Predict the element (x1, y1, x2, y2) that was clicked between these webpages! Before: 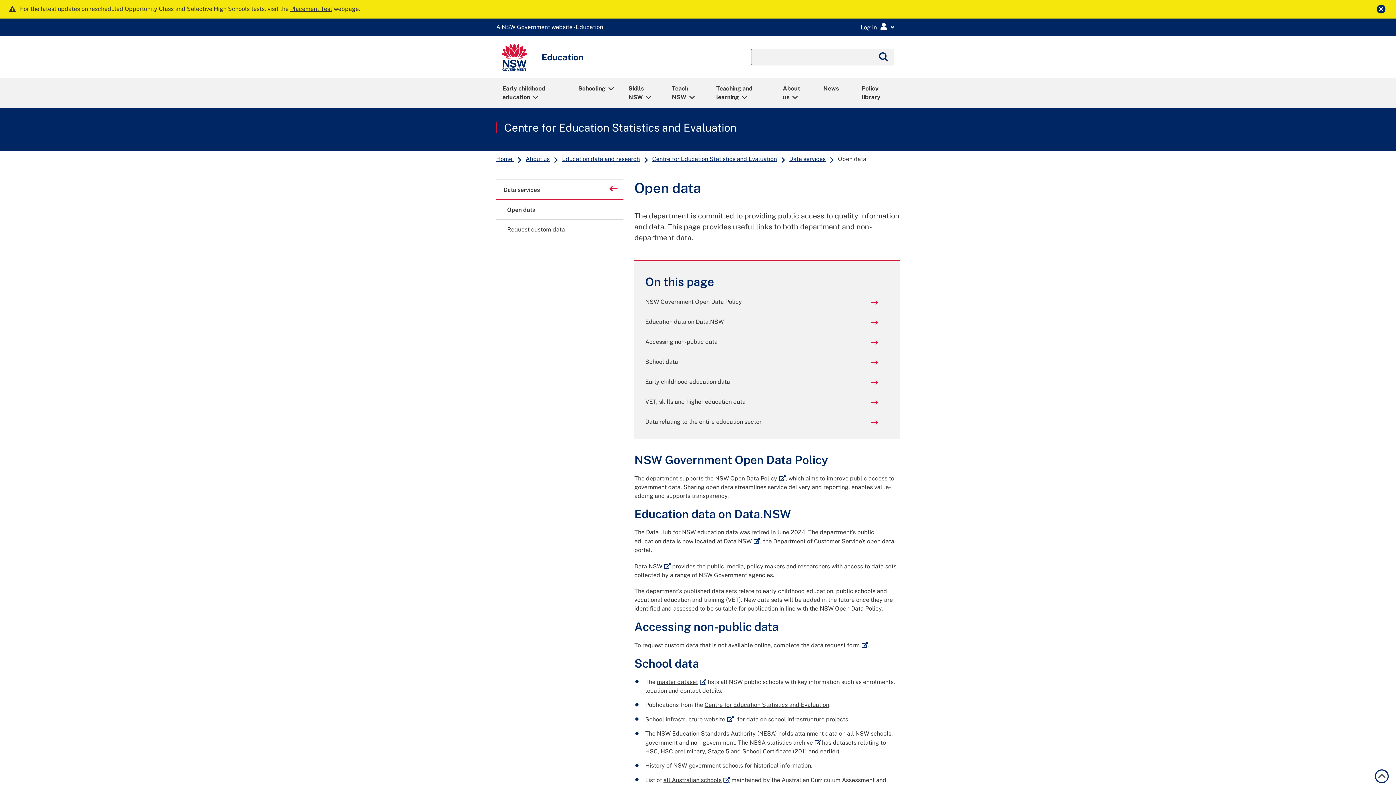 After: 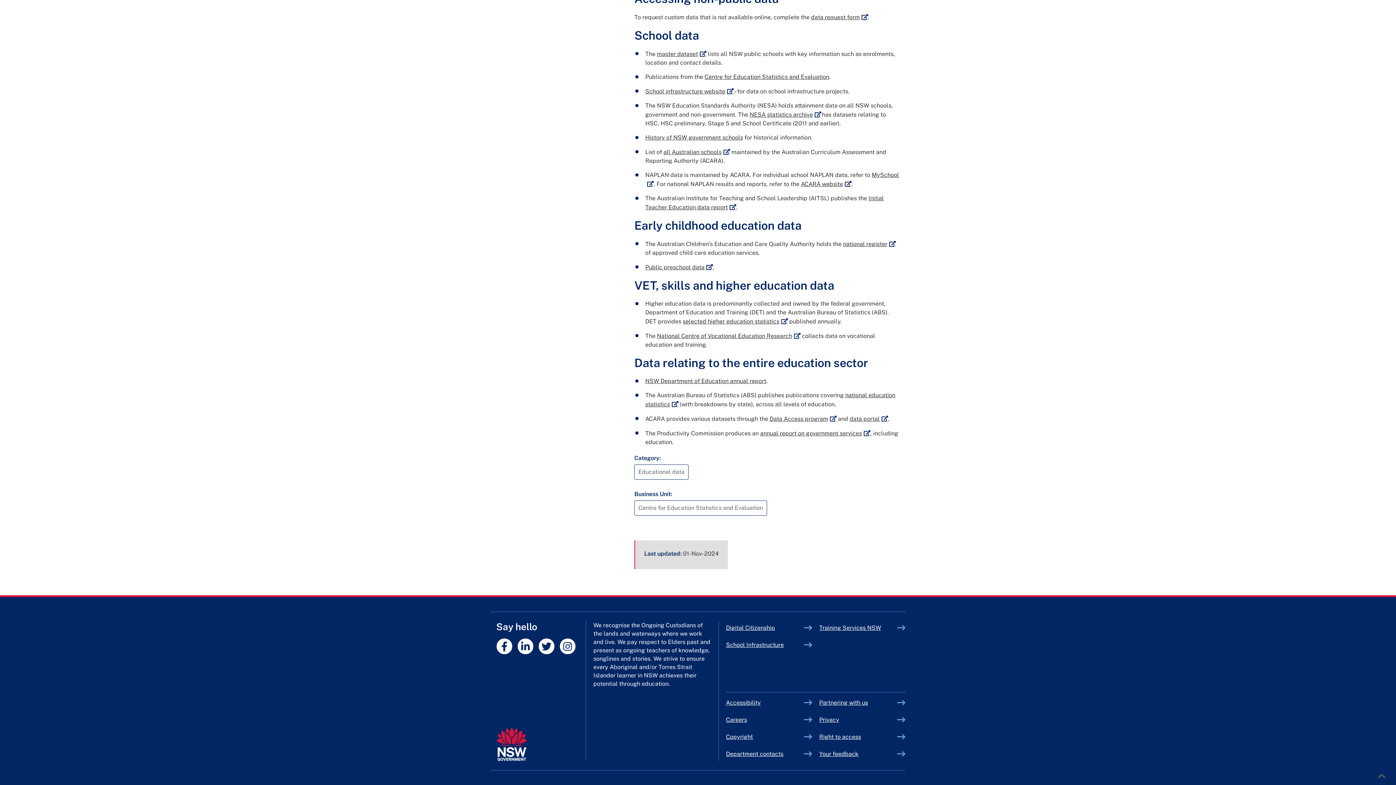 Action: bbox: (645, 357, 878, 366) label: School data